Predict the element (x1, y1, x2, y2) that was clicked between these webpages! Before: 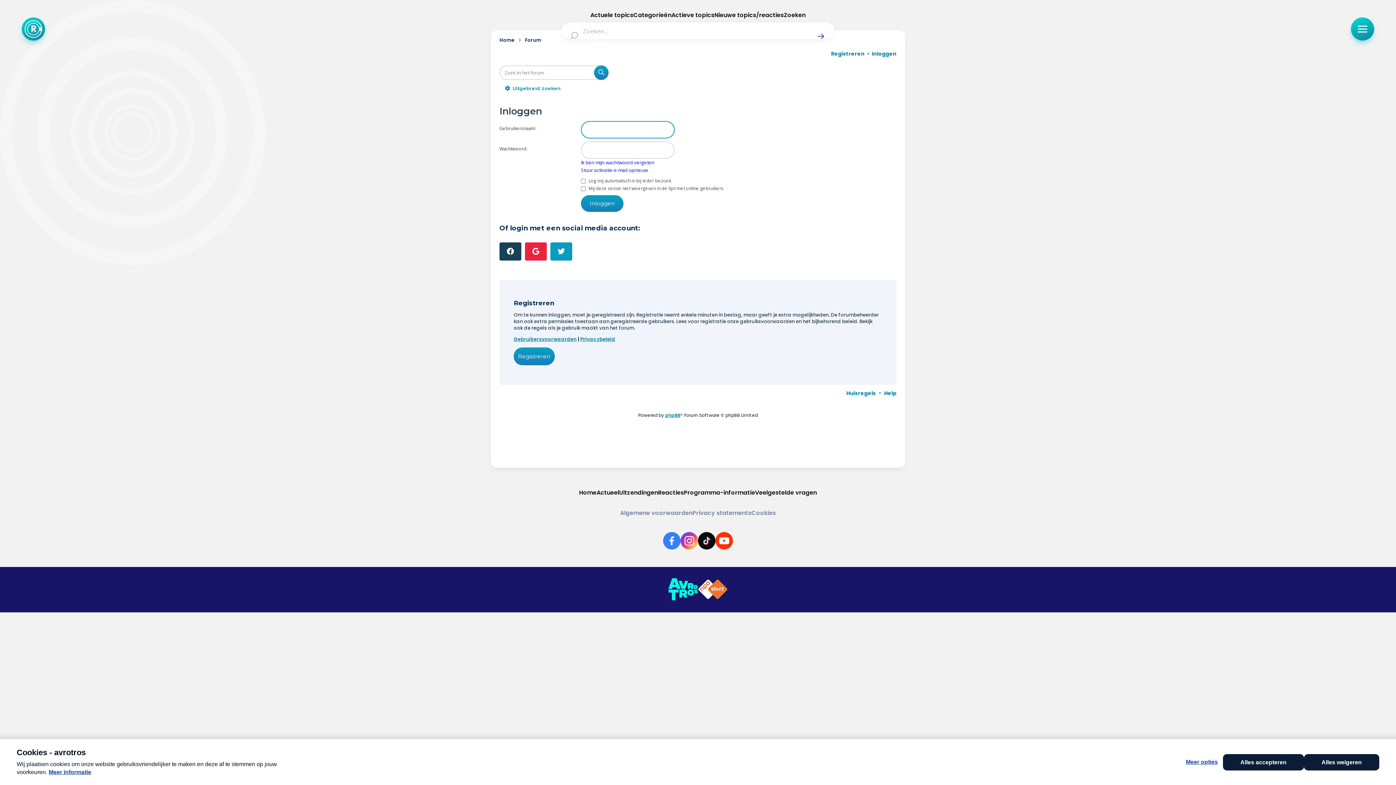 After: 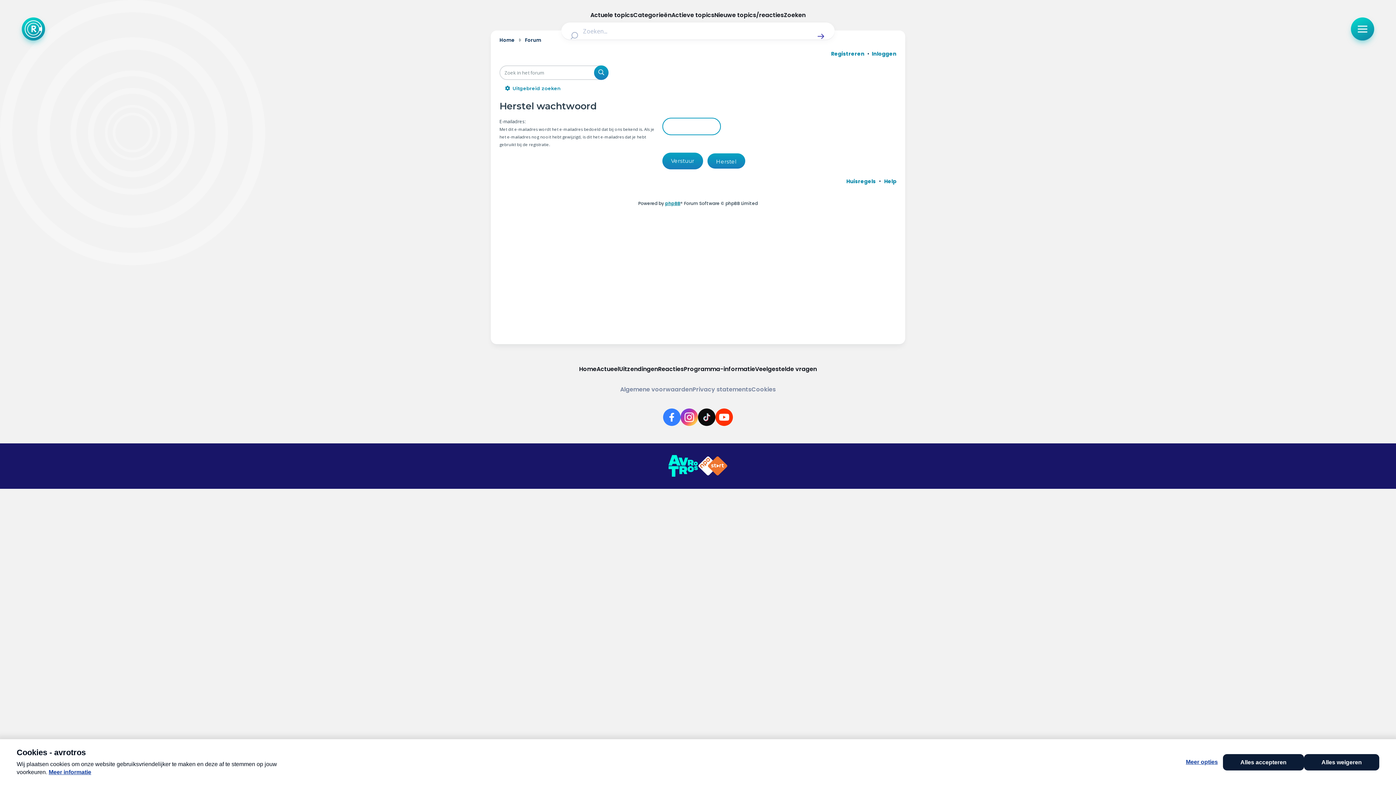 Action: bbox: (581, 159, 654, 165) label: Ik ben mijn wachtwoord vergeten